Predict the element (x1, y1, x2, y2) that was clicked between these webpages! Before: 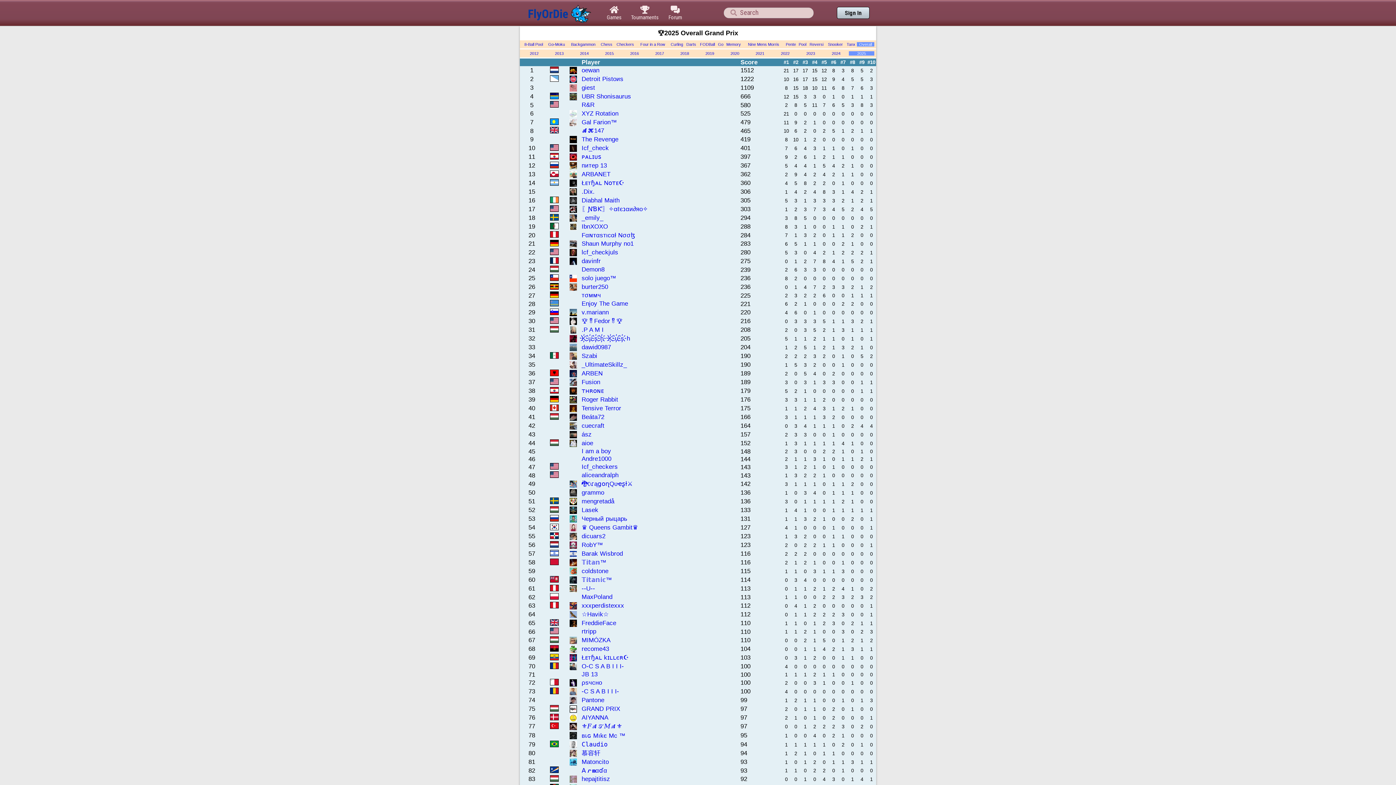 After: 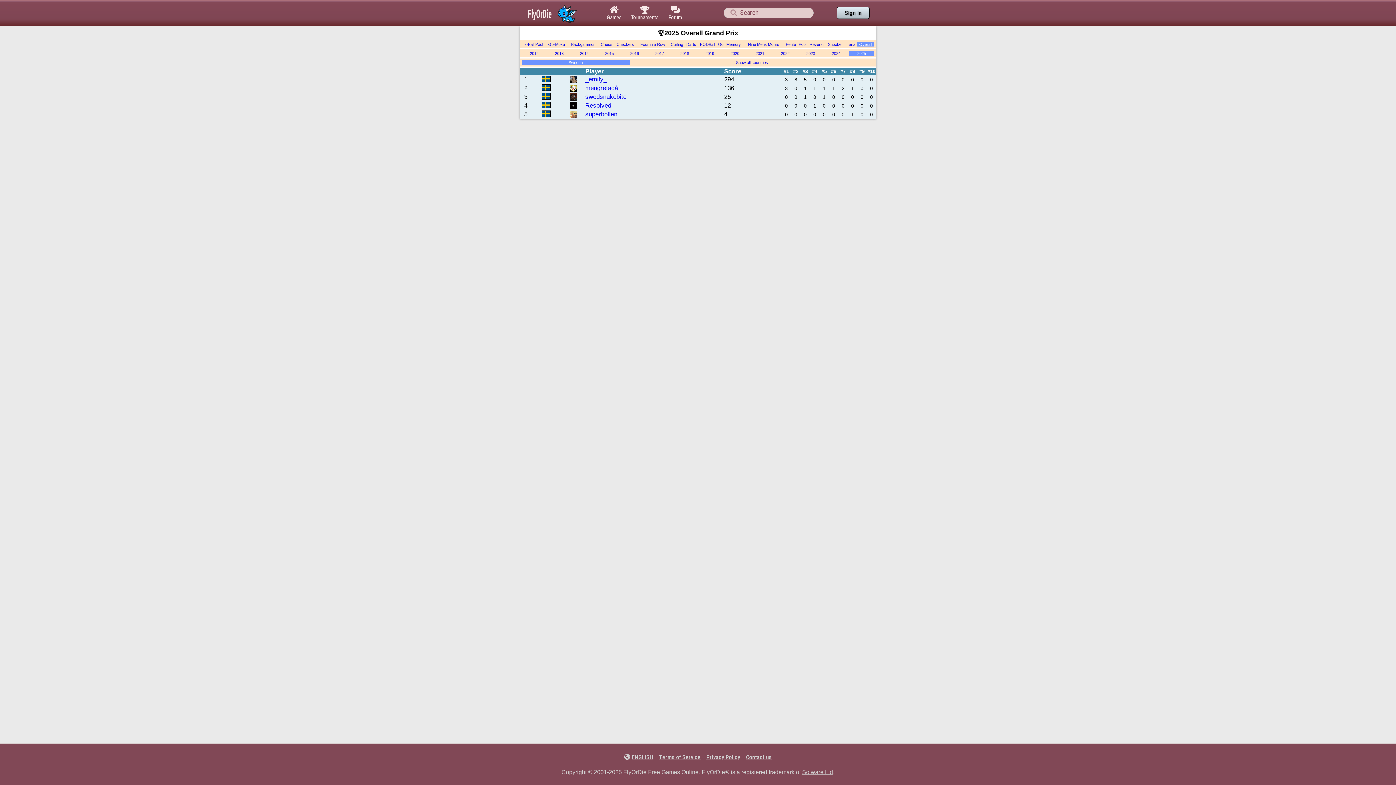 Action: bbox: (550, 214, 558, 222)